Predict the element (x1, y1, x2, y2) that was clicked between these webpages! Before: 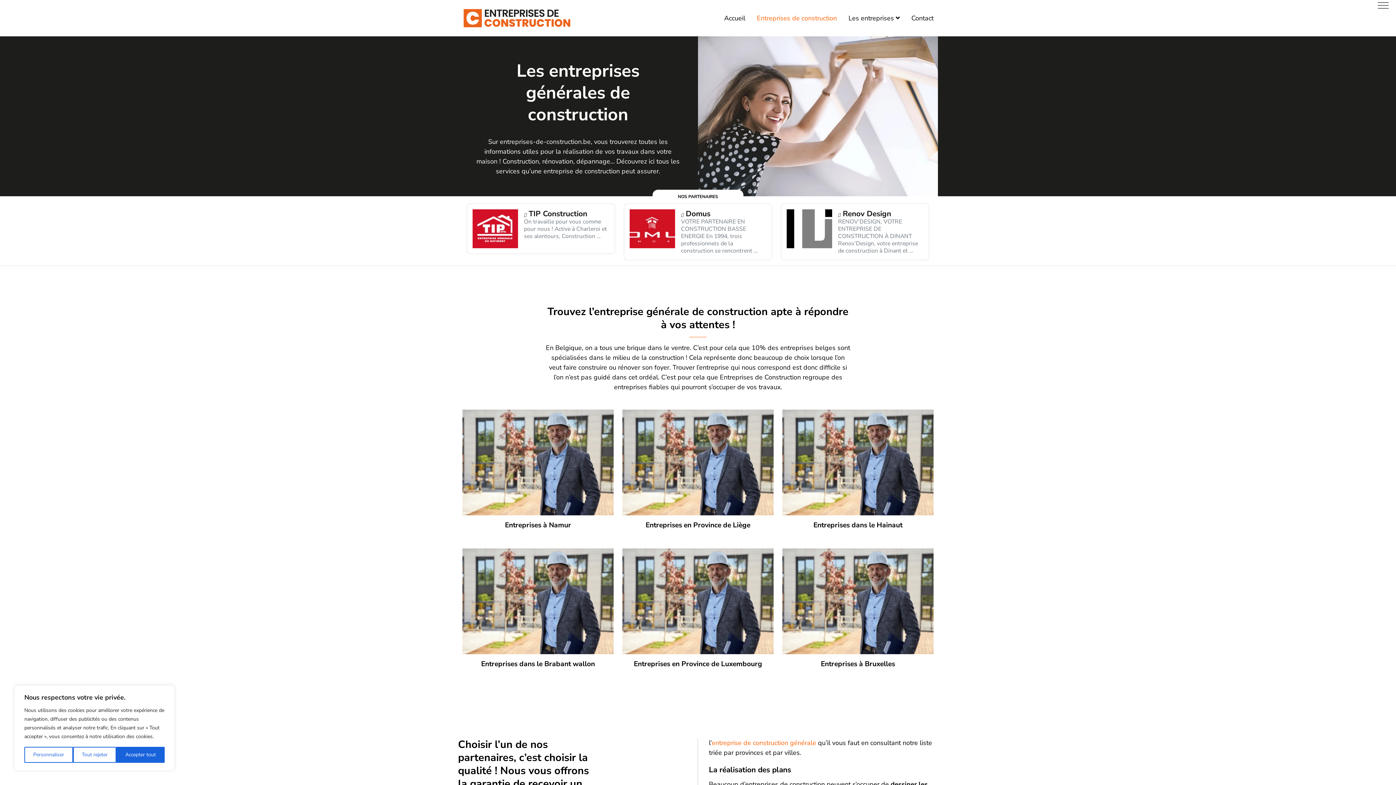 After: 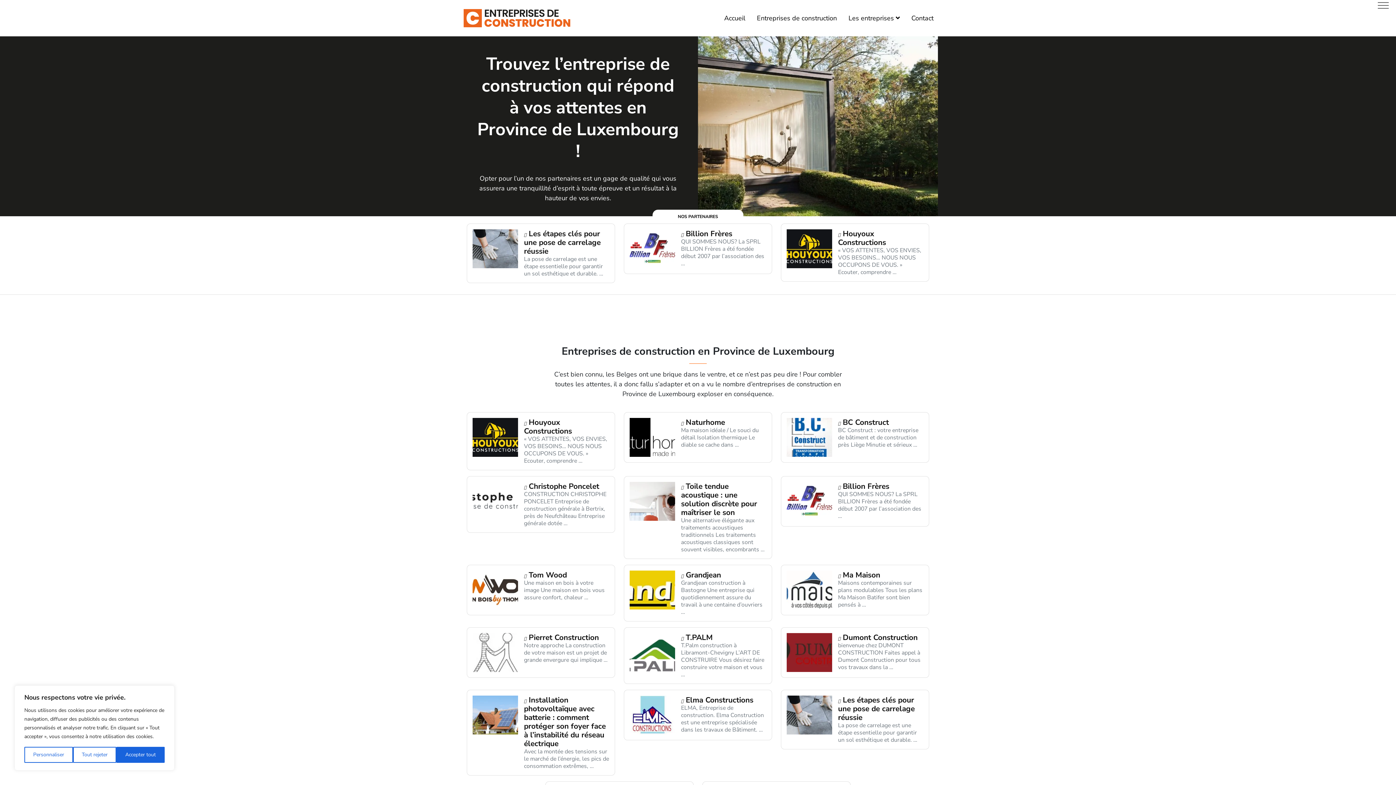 Action: bbox: (622, 548, 773, 654)